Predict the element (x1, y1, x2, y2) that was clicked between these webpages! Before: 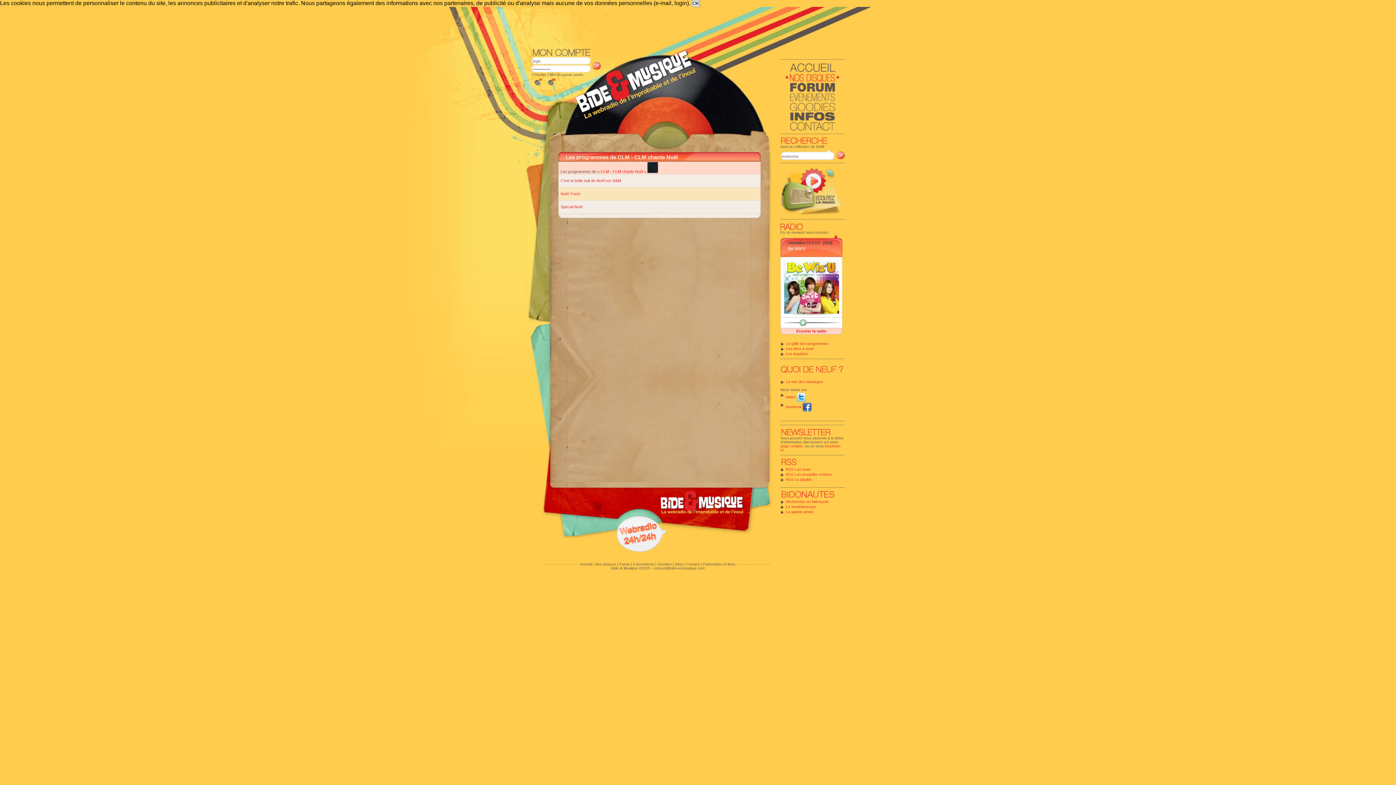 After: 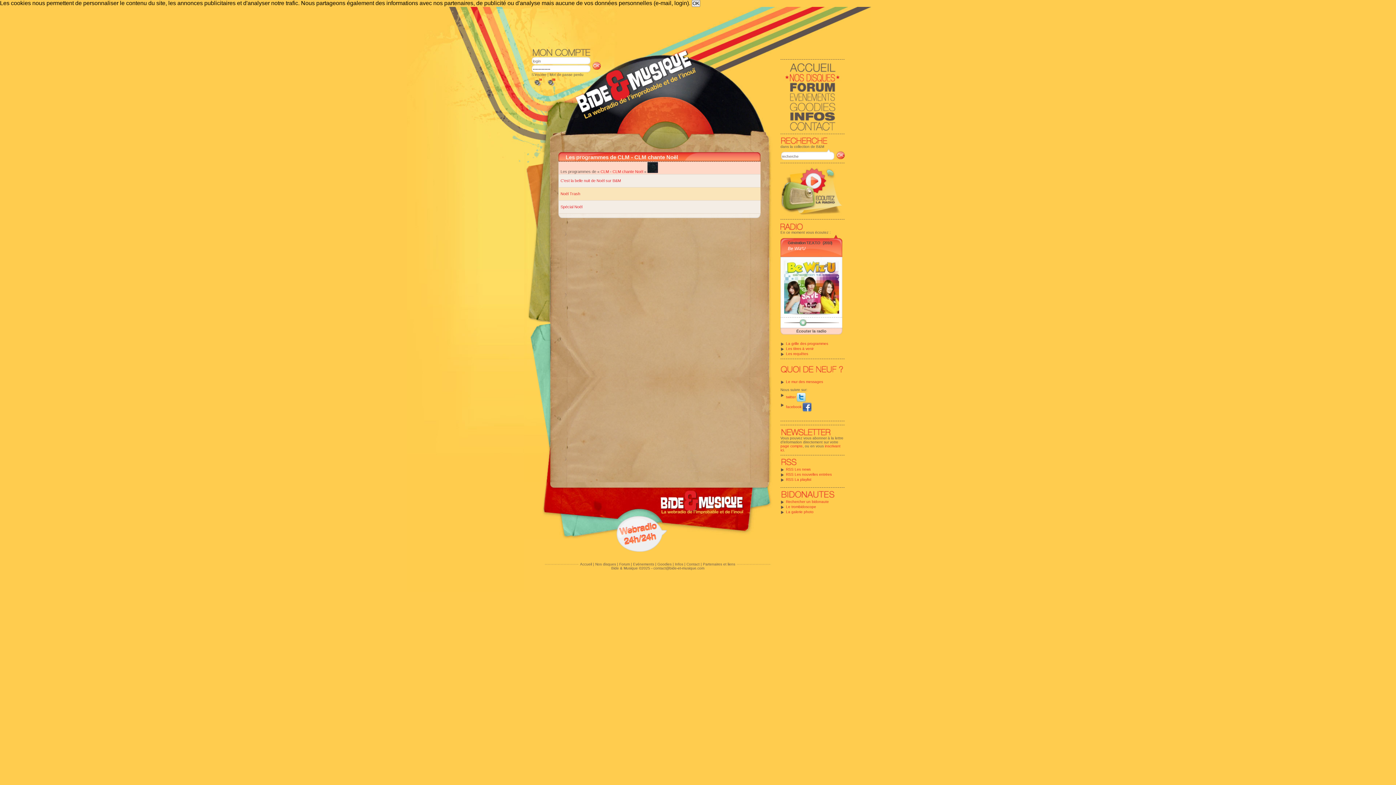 Action: label: Écouter la radio bbox: (780, 328, 842, 333)